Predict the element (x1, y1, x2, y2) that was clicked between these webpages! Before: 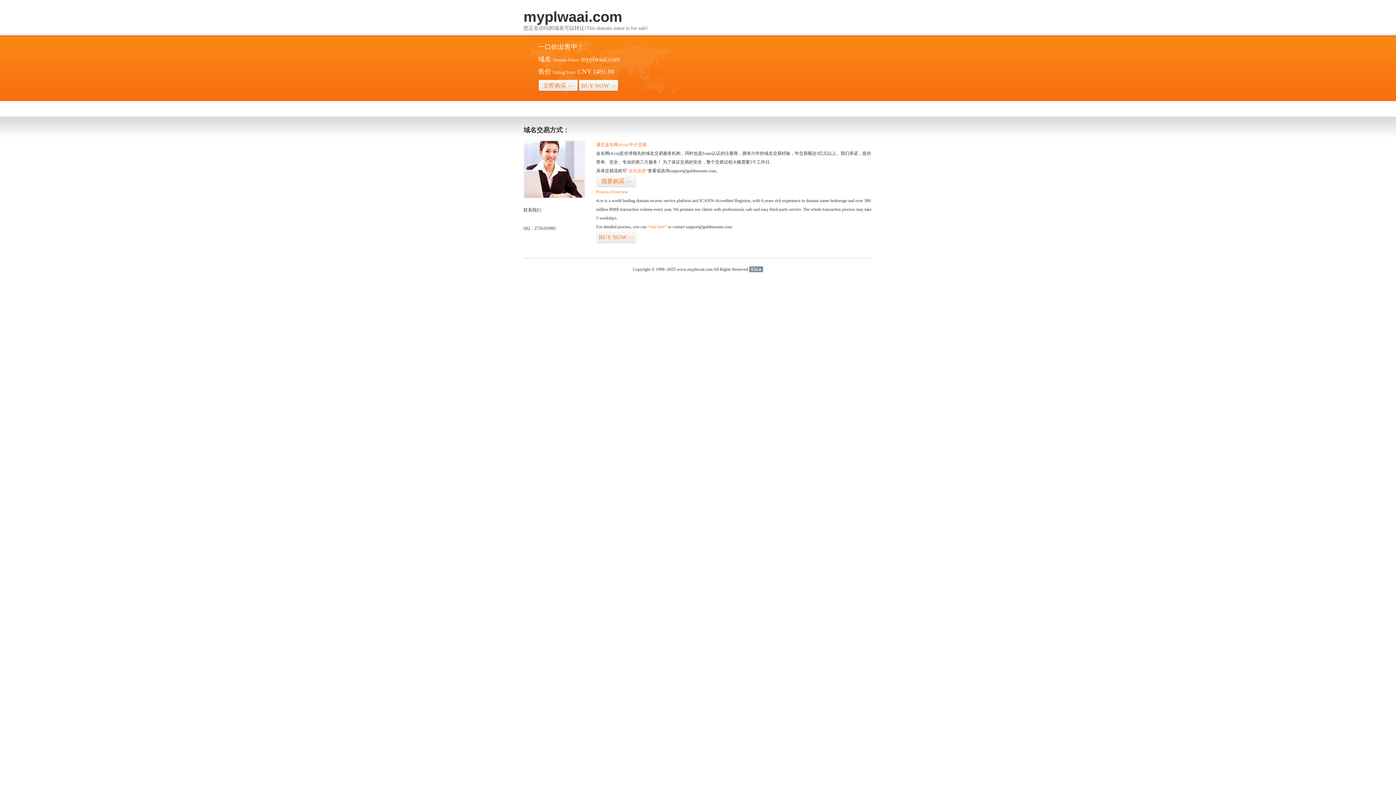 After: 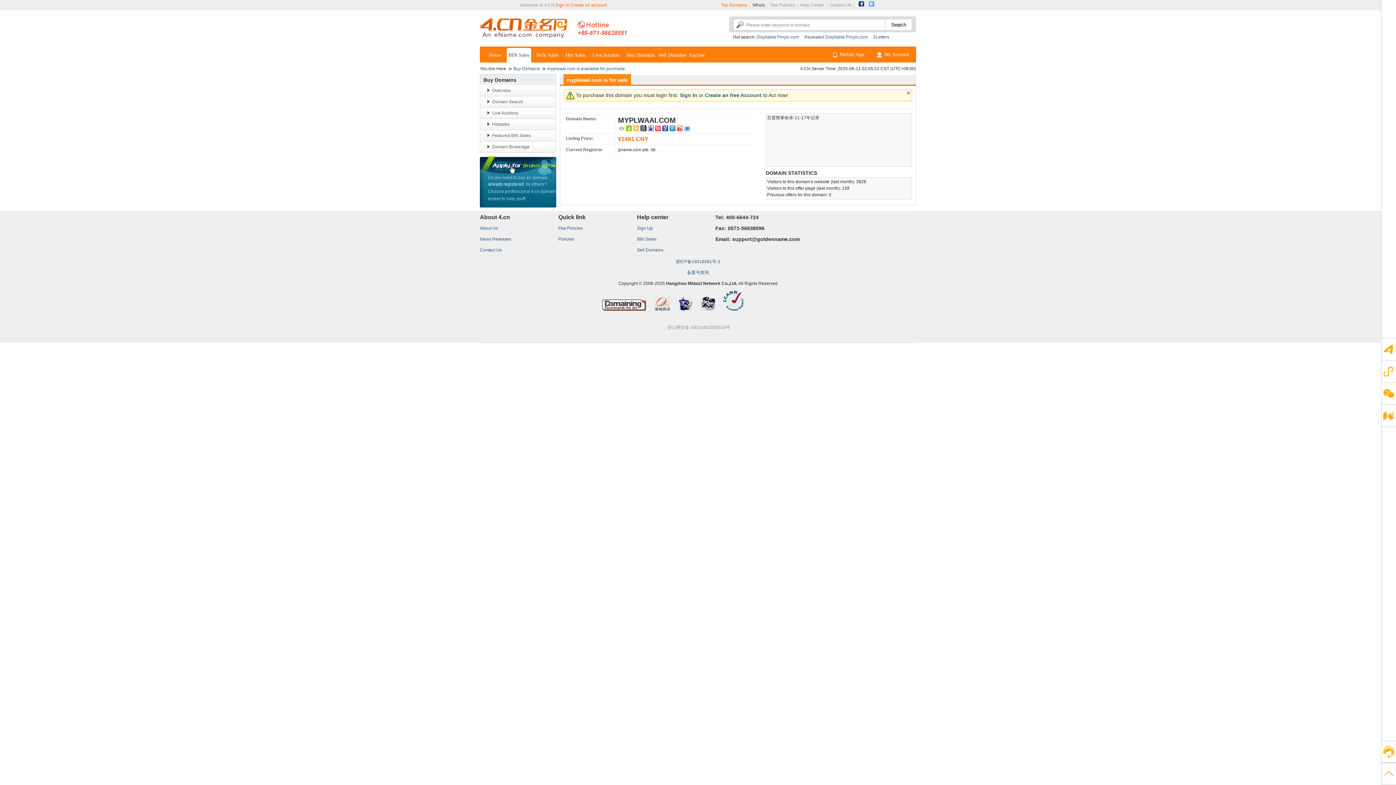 Action: label: “点击这里” bbox: (626, 168, 648, 173)